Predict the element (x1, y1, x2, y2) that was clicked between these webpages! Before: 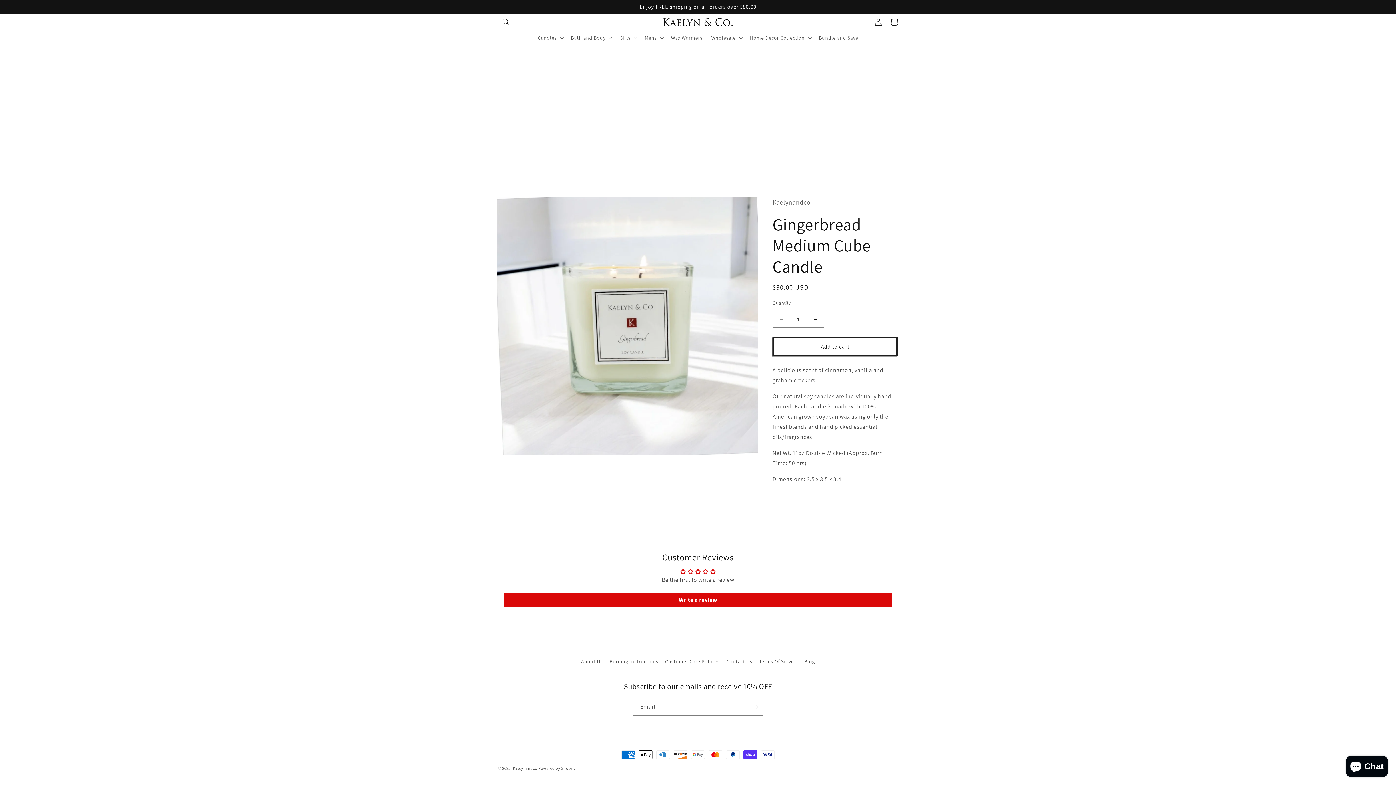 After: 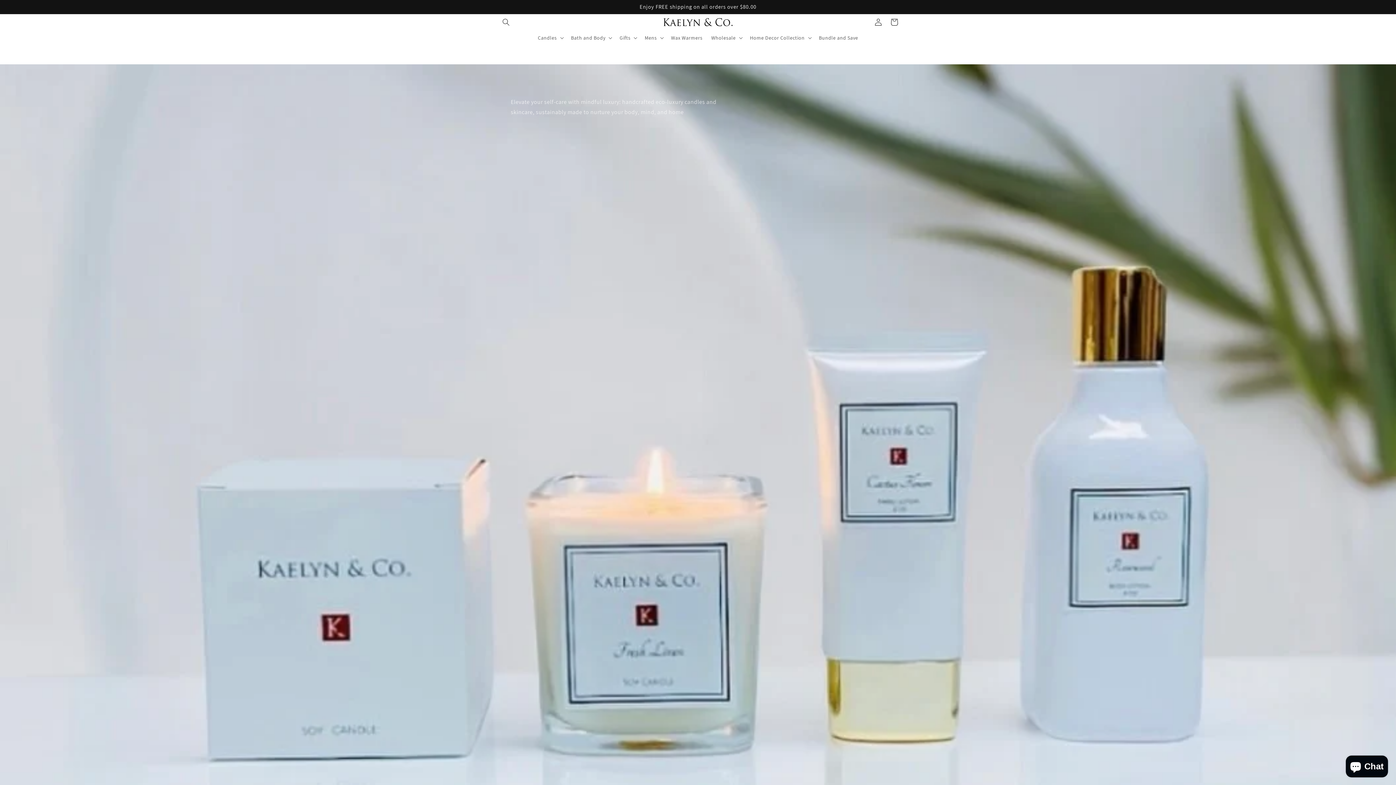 Action: bbox: (512, 766, 537, 771) label: Kaelynandco